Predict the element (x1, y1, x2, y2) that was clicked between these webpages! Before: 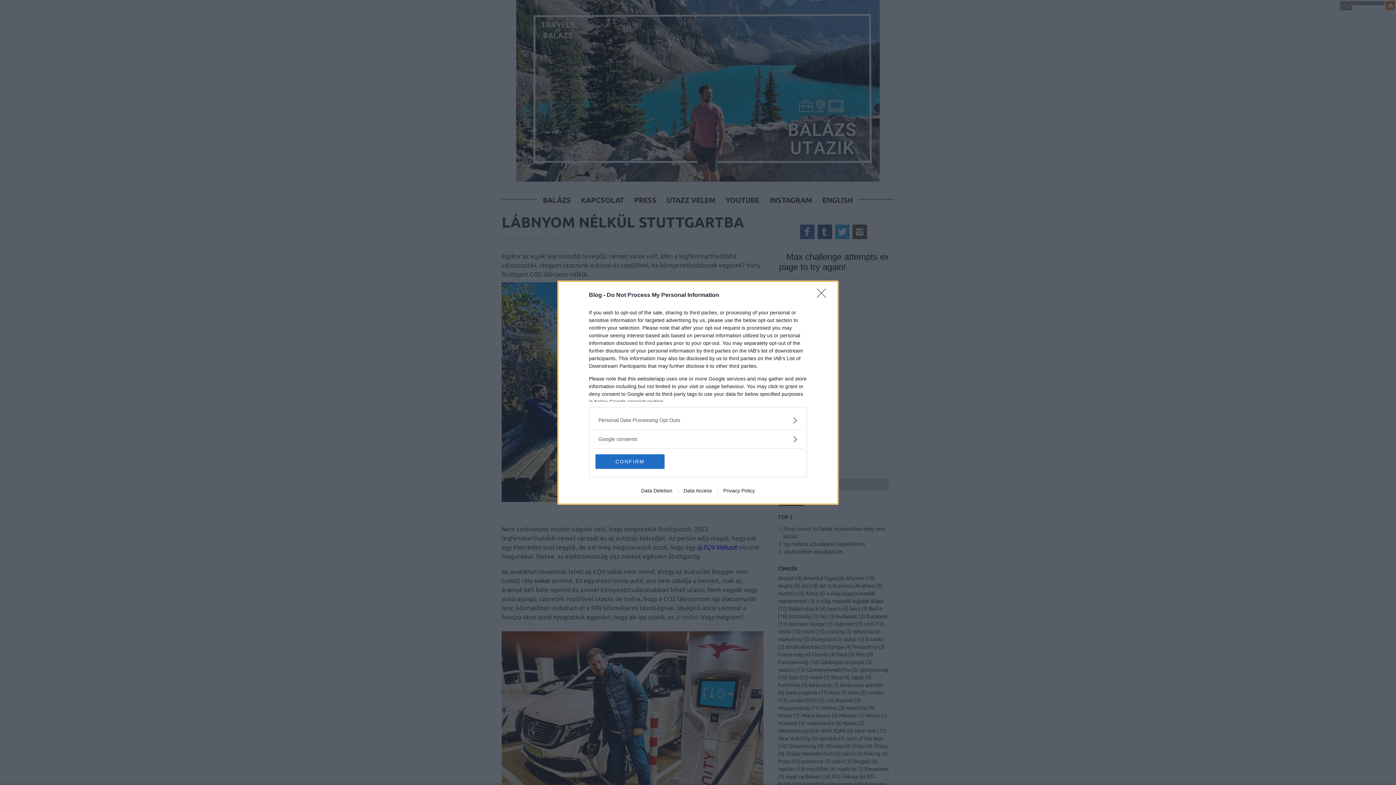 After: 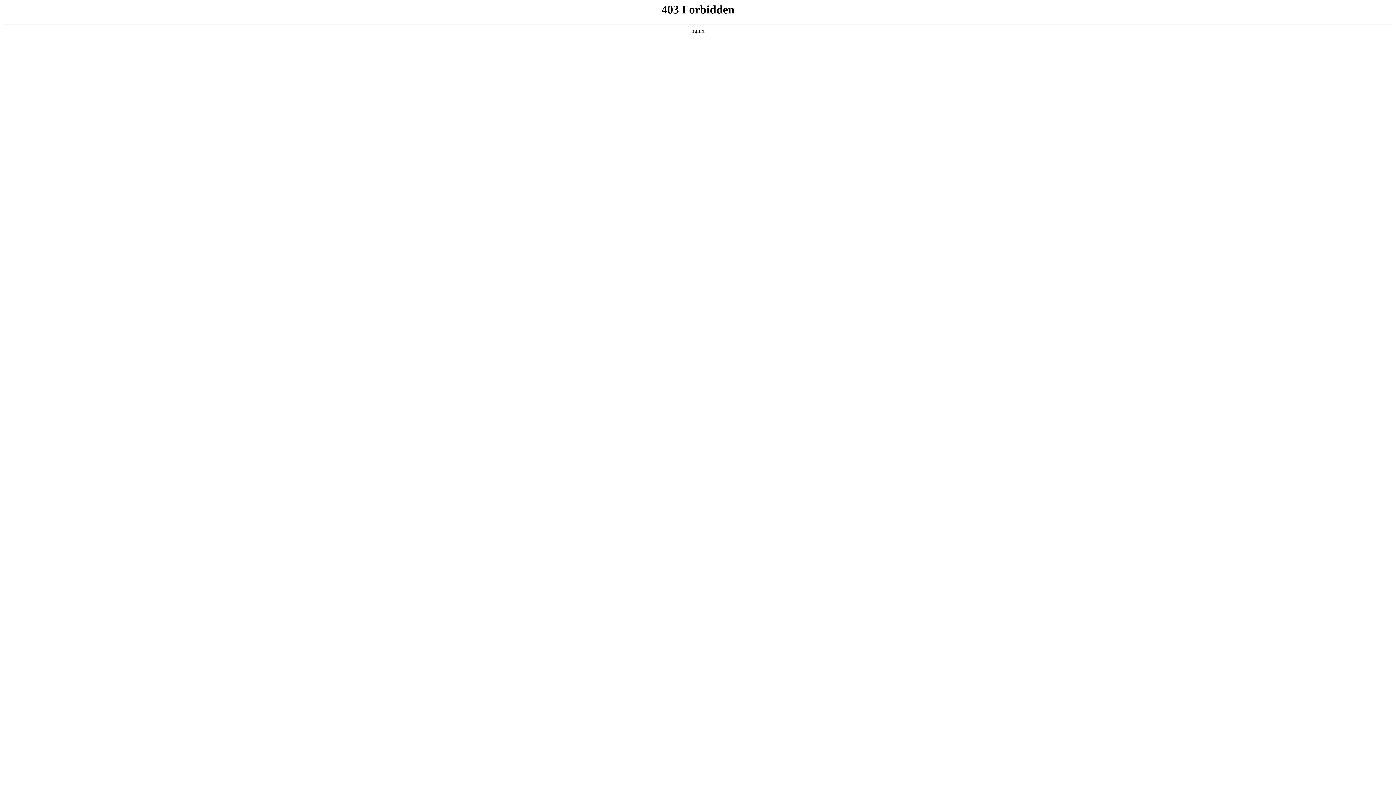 Action: bbox: (635, 487, 678, 493) label: Data Deletion